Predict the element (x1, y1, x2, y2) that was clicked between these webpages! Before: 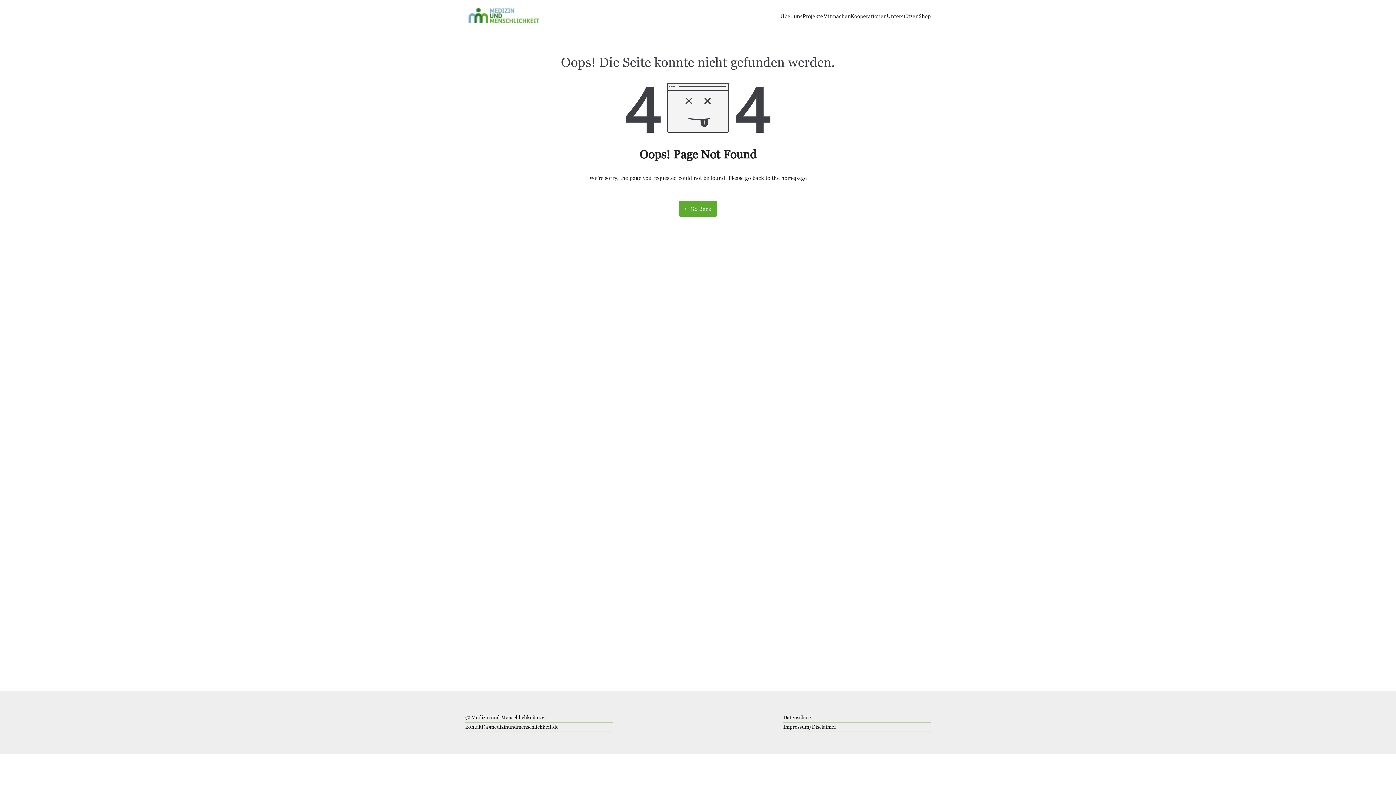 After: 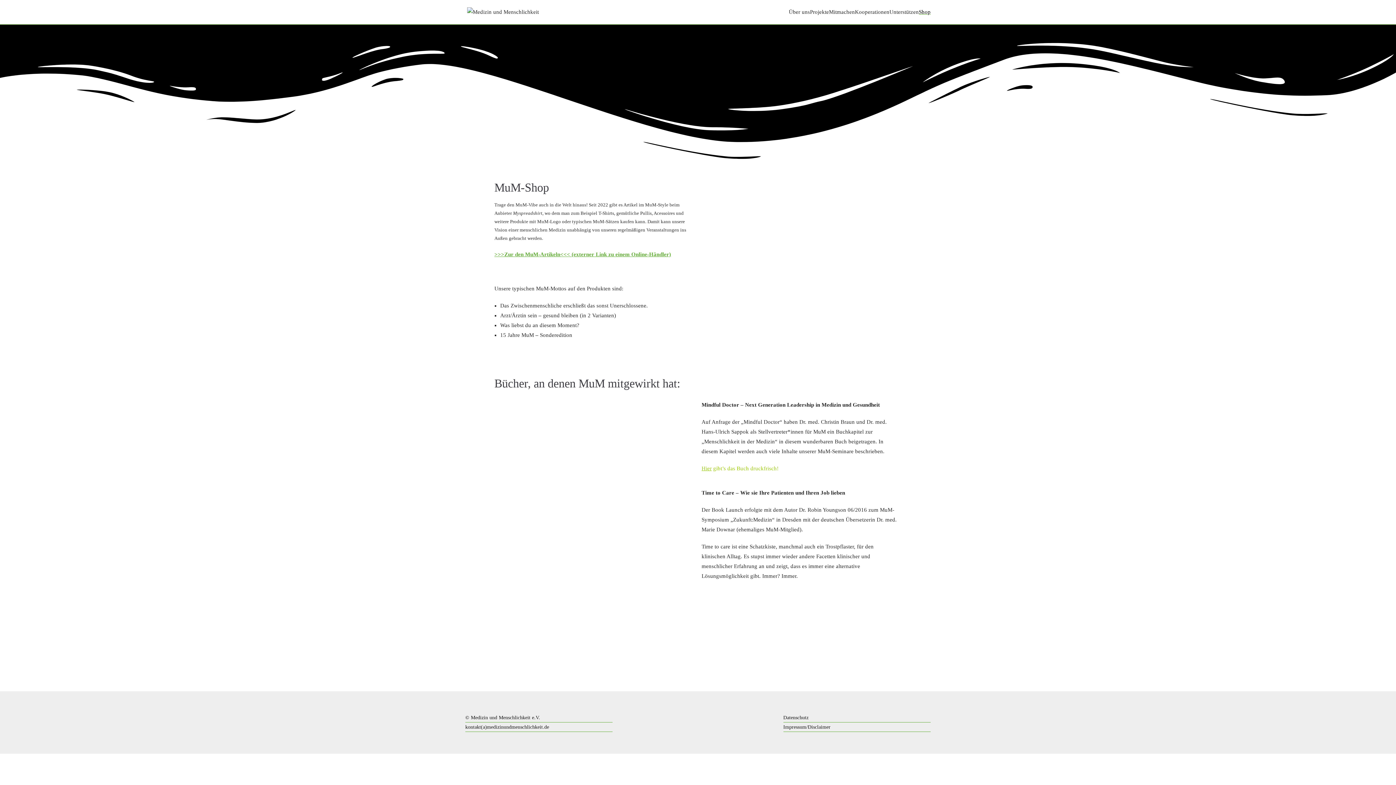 Action: bbox: (919, 11, 930, 20) label: Shop